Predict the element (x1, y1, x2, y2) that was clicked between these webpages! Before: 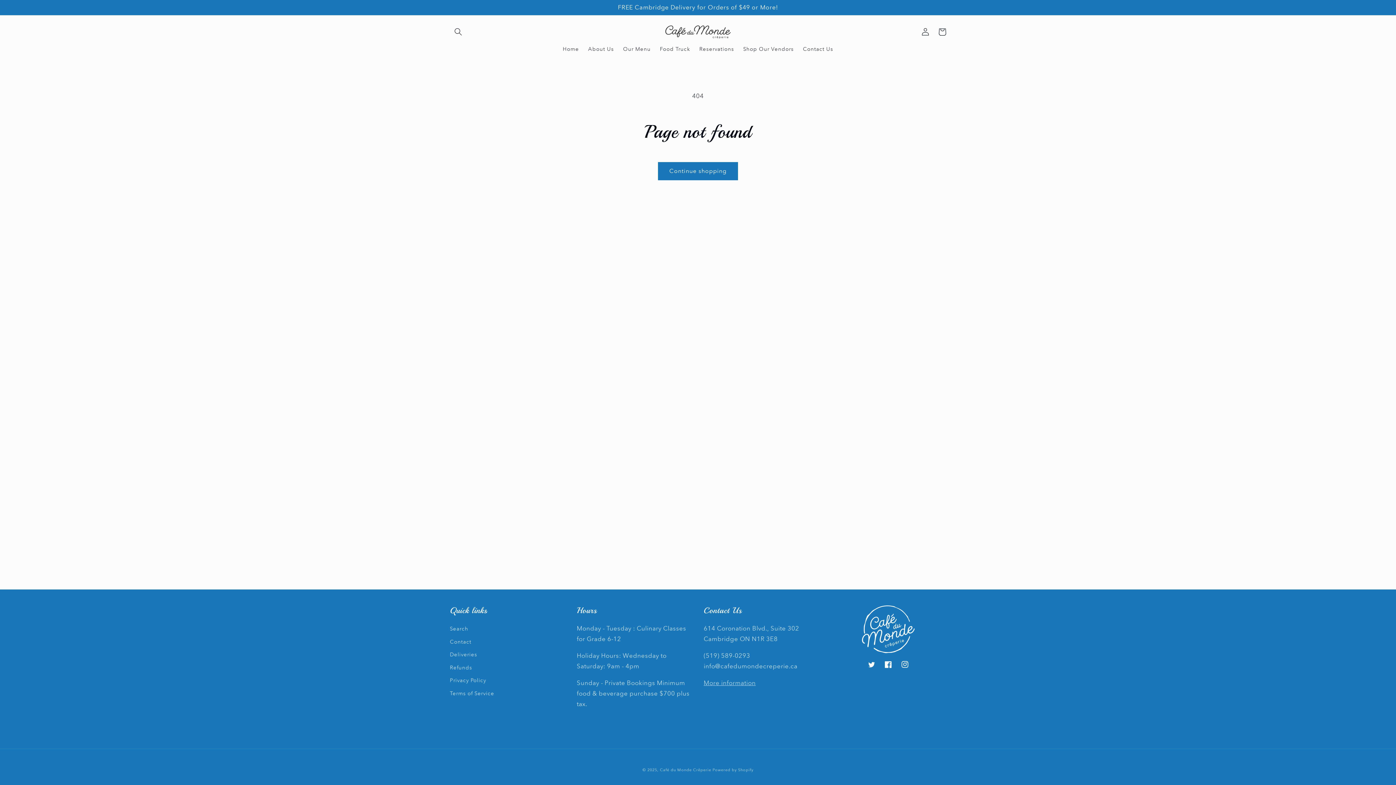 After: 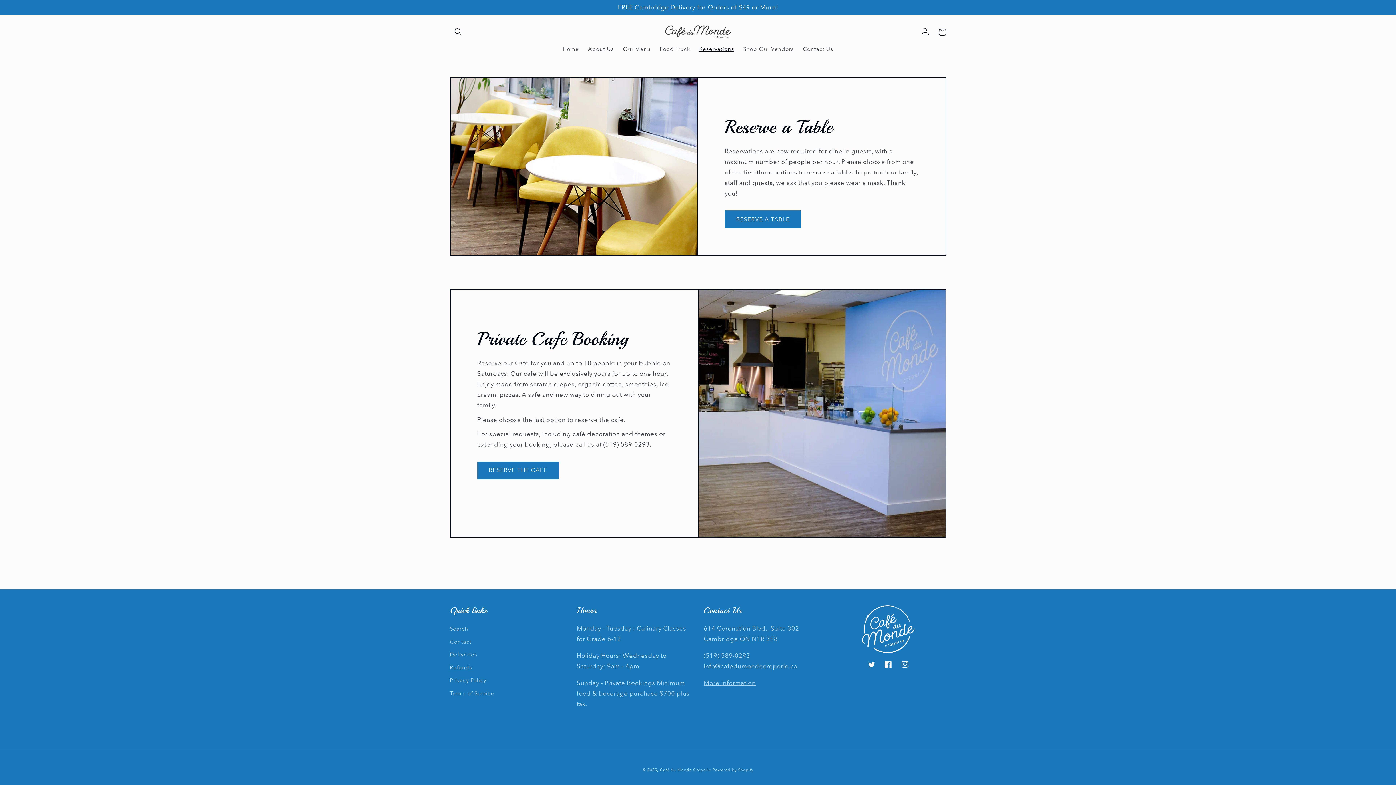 Action: bbox: (694, 41, 738, 57) label: Reservations